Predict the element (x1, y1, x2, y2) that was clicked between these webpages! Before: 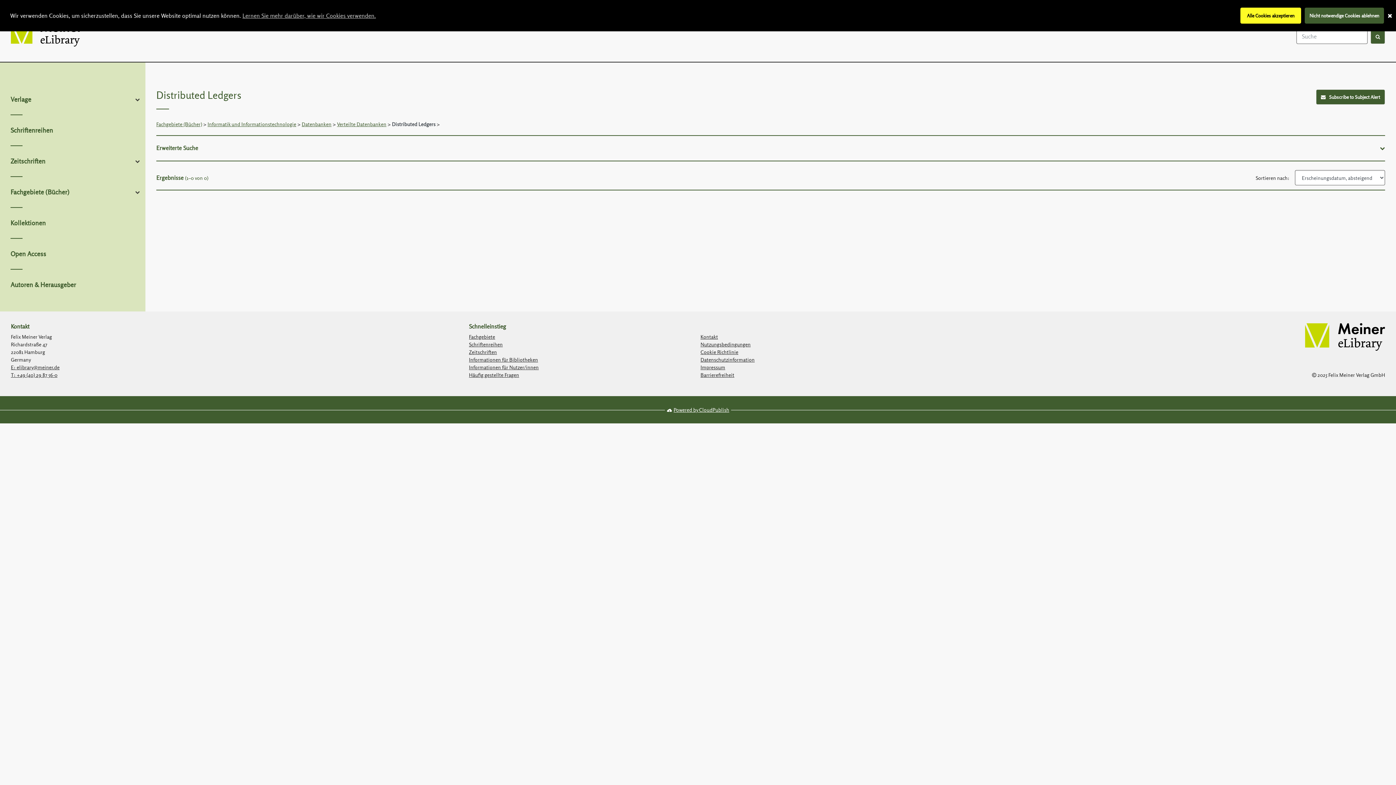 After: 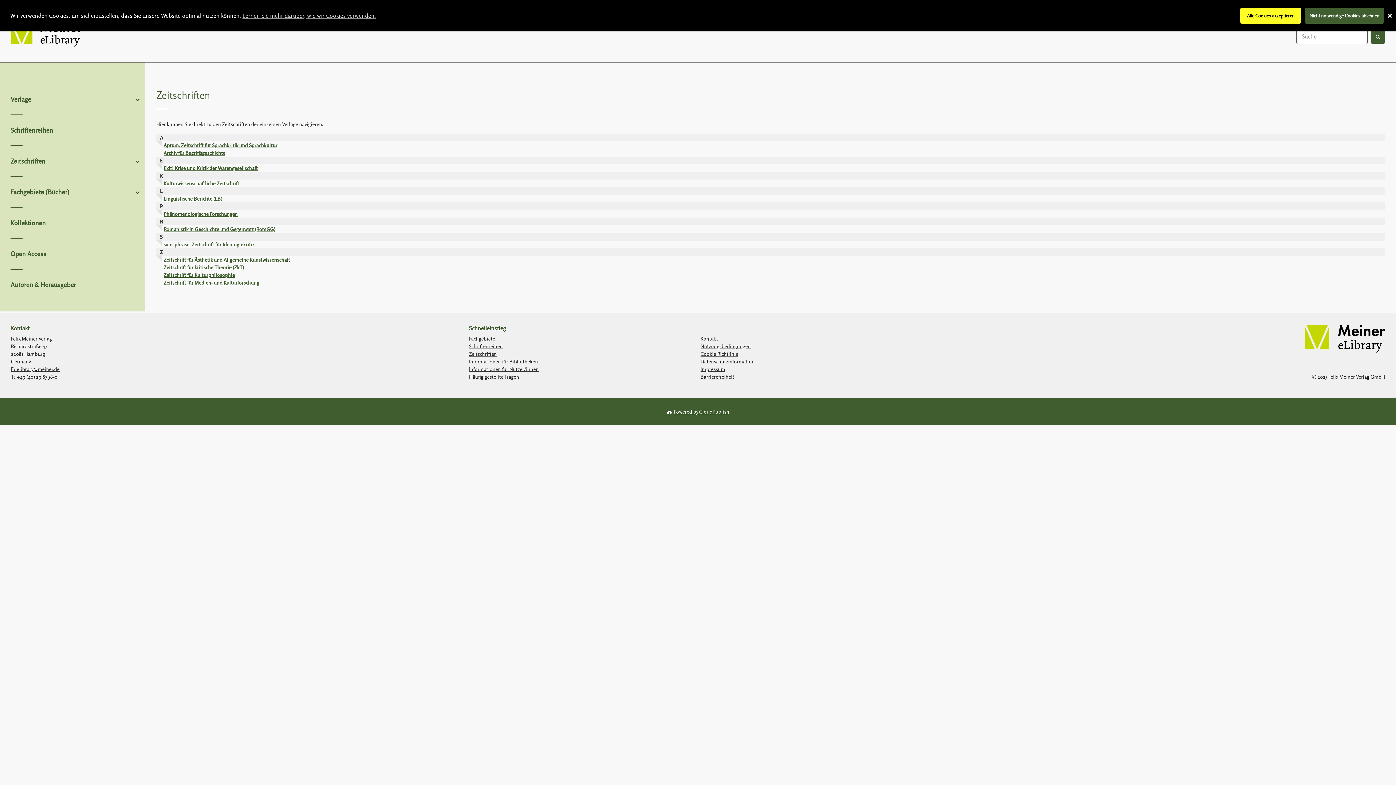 Action: bbox: (469, 349, 497, 355) label: Zeitschriften